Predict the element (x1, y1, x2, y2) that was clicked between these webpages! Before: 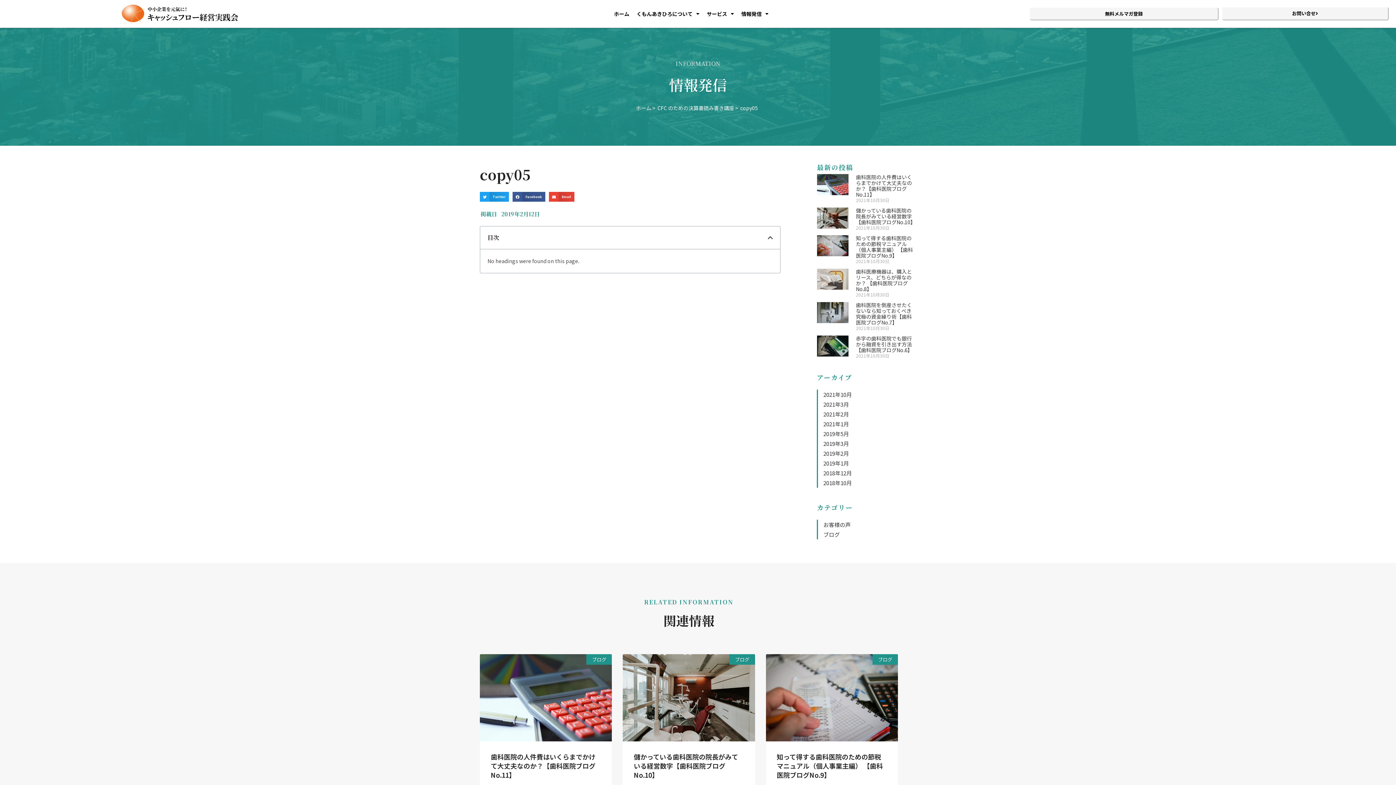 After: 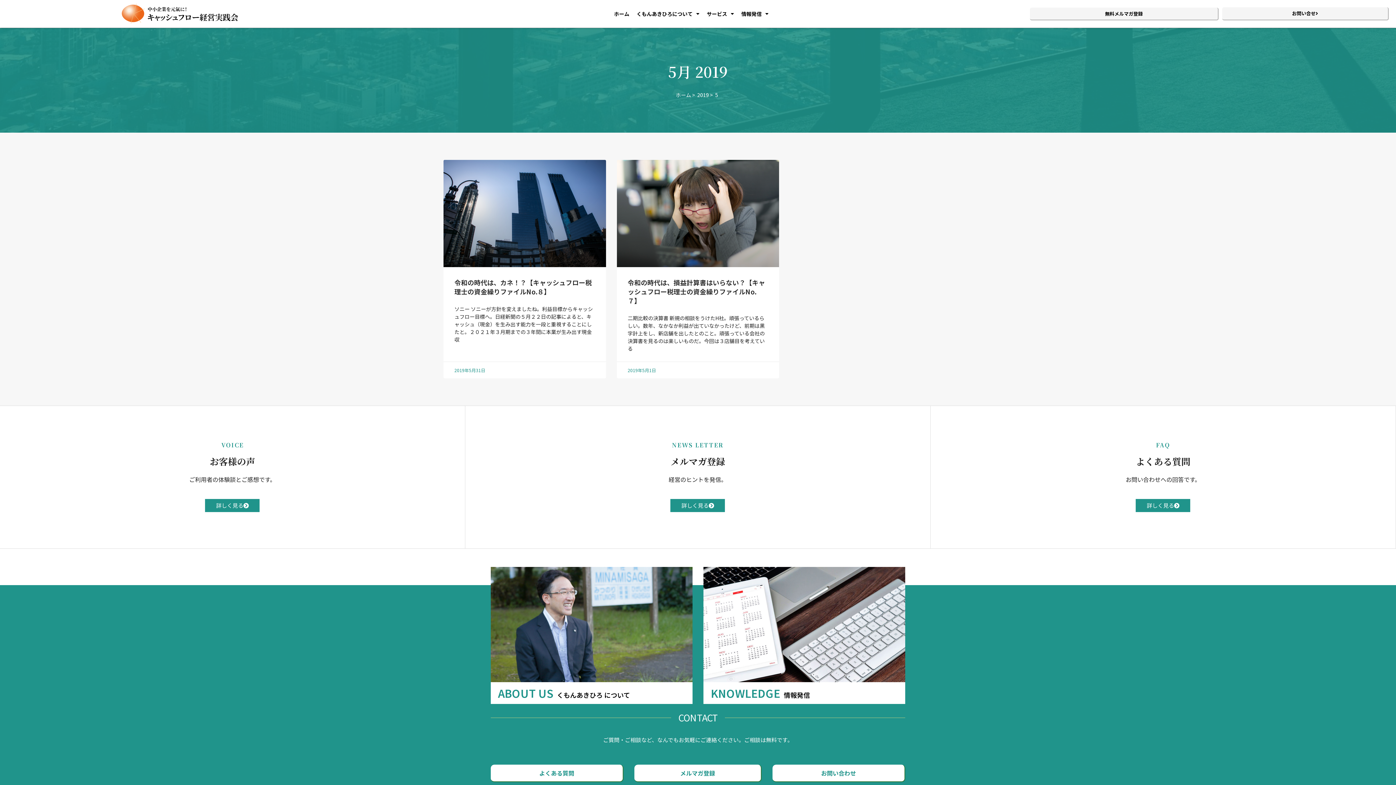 Action: label: 2019年5月 bbox: (823, 430, 849, 437)